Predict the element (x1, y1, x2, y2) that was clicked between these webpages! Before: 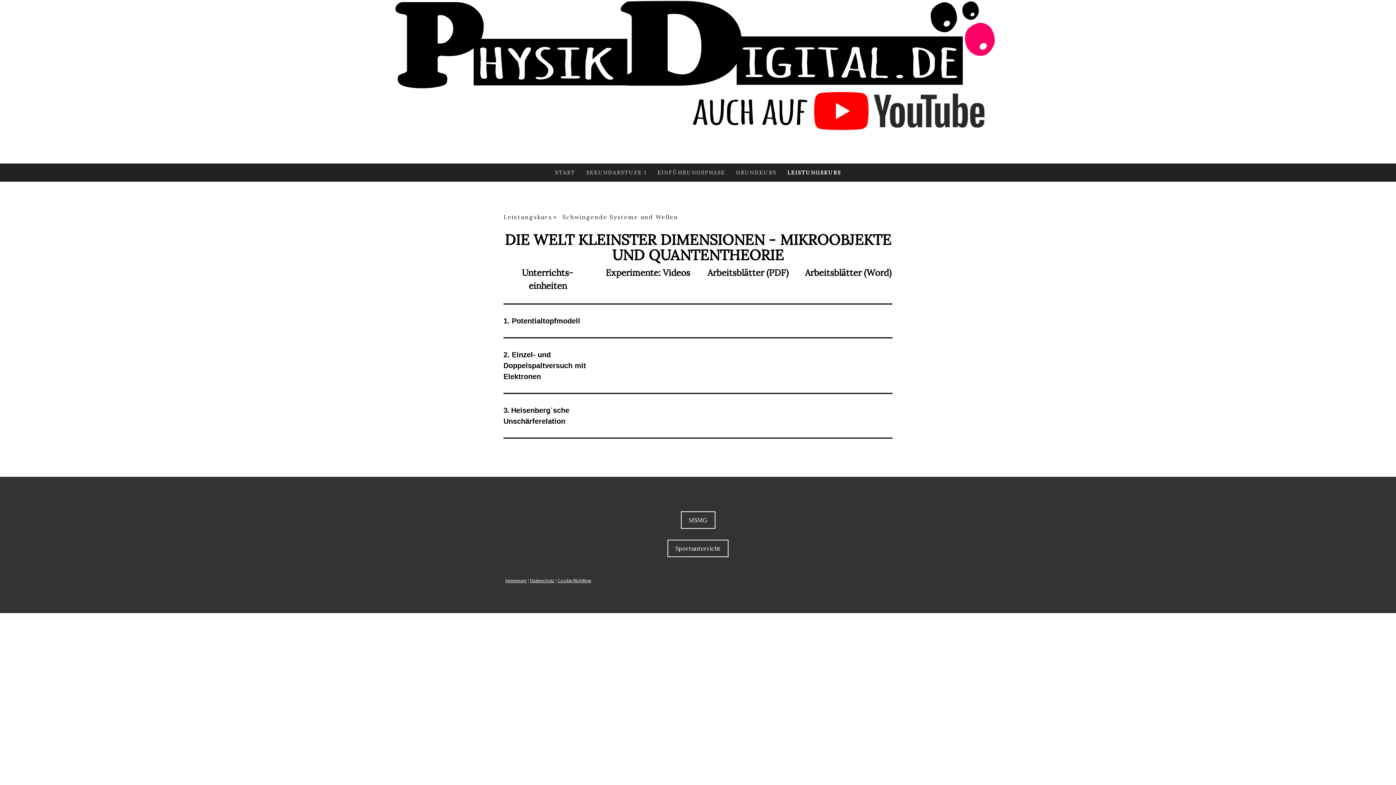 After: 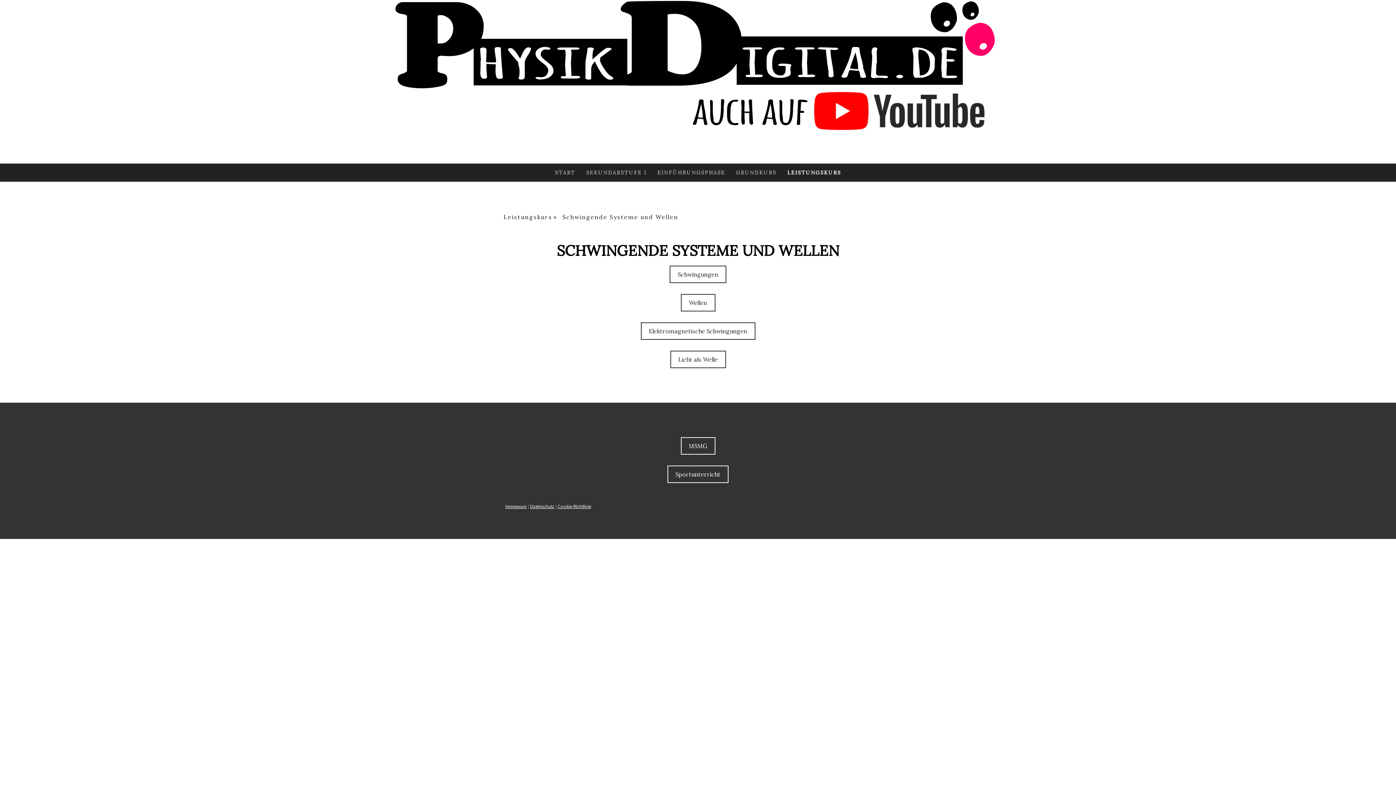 Action: bbox: (562, 210, 685, 223) label: Schwingende Systeme und Wellen